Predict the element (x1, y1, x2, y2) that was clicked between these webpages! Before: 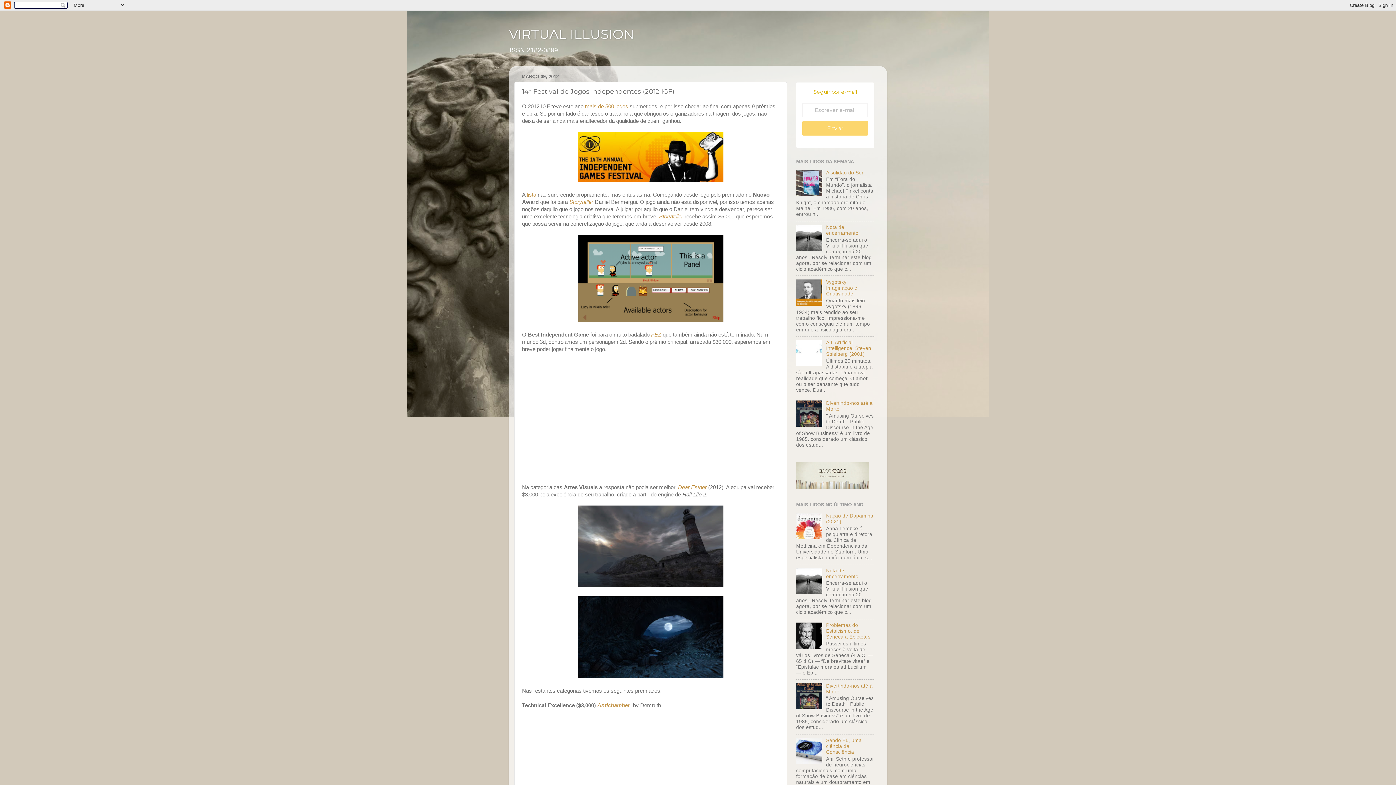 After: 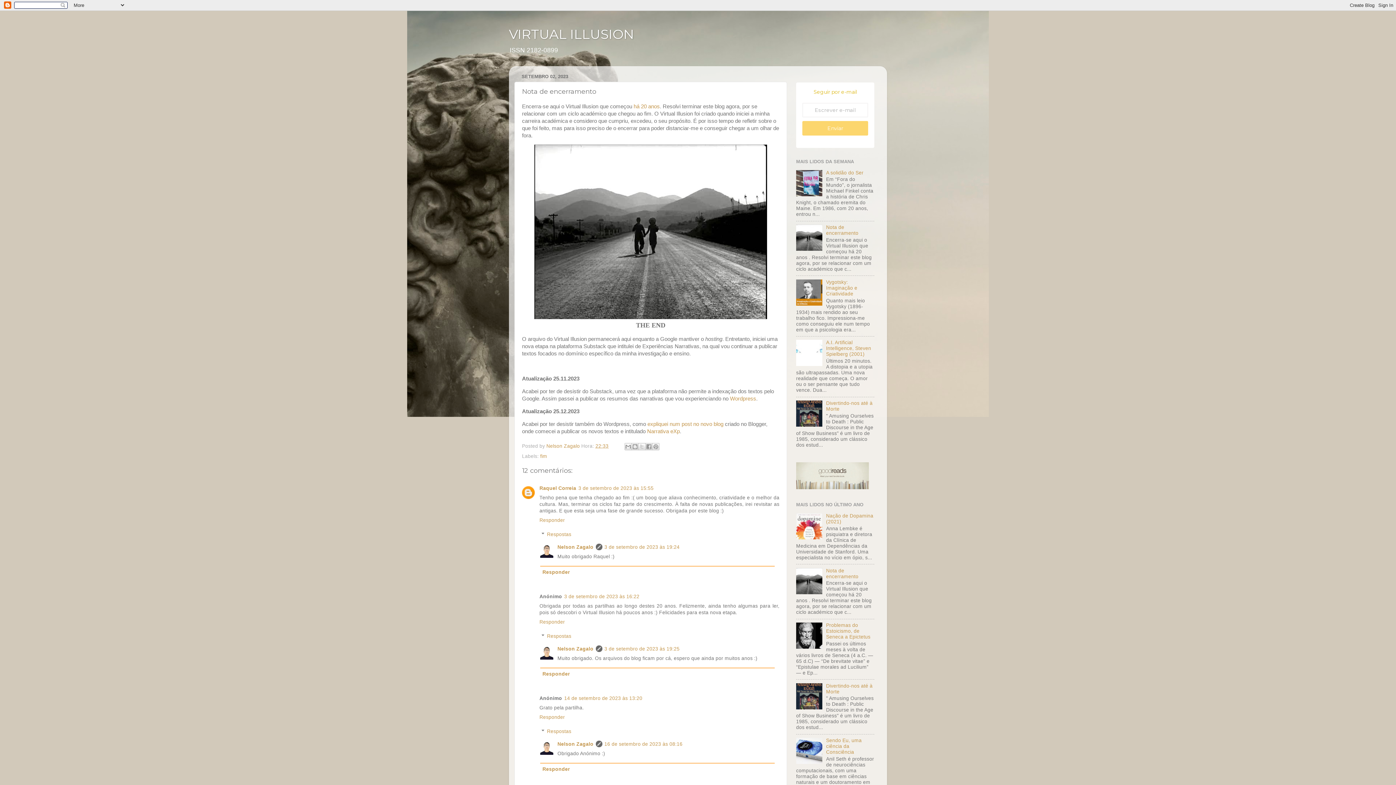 Action: bbox: (826, 568, 858, 579) label: Nota de encerramento